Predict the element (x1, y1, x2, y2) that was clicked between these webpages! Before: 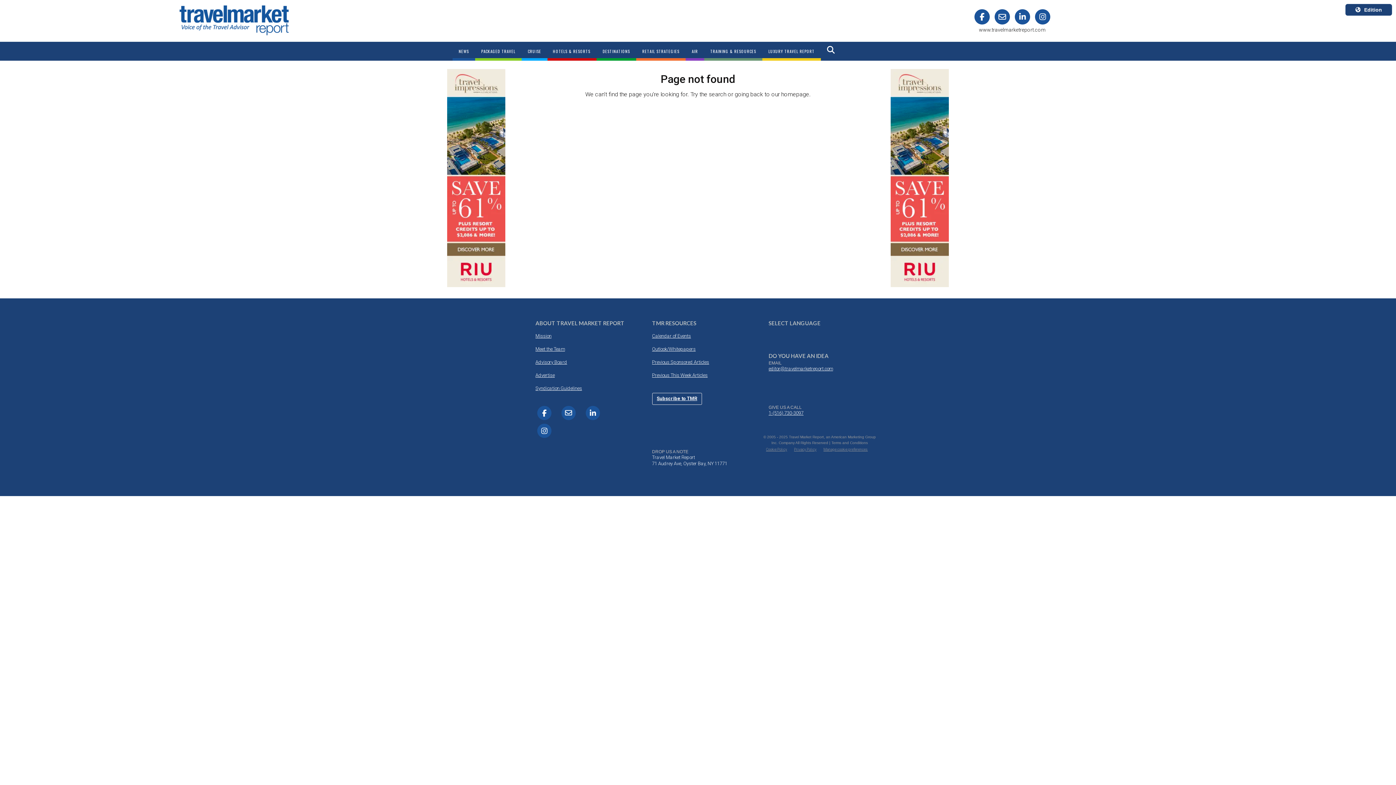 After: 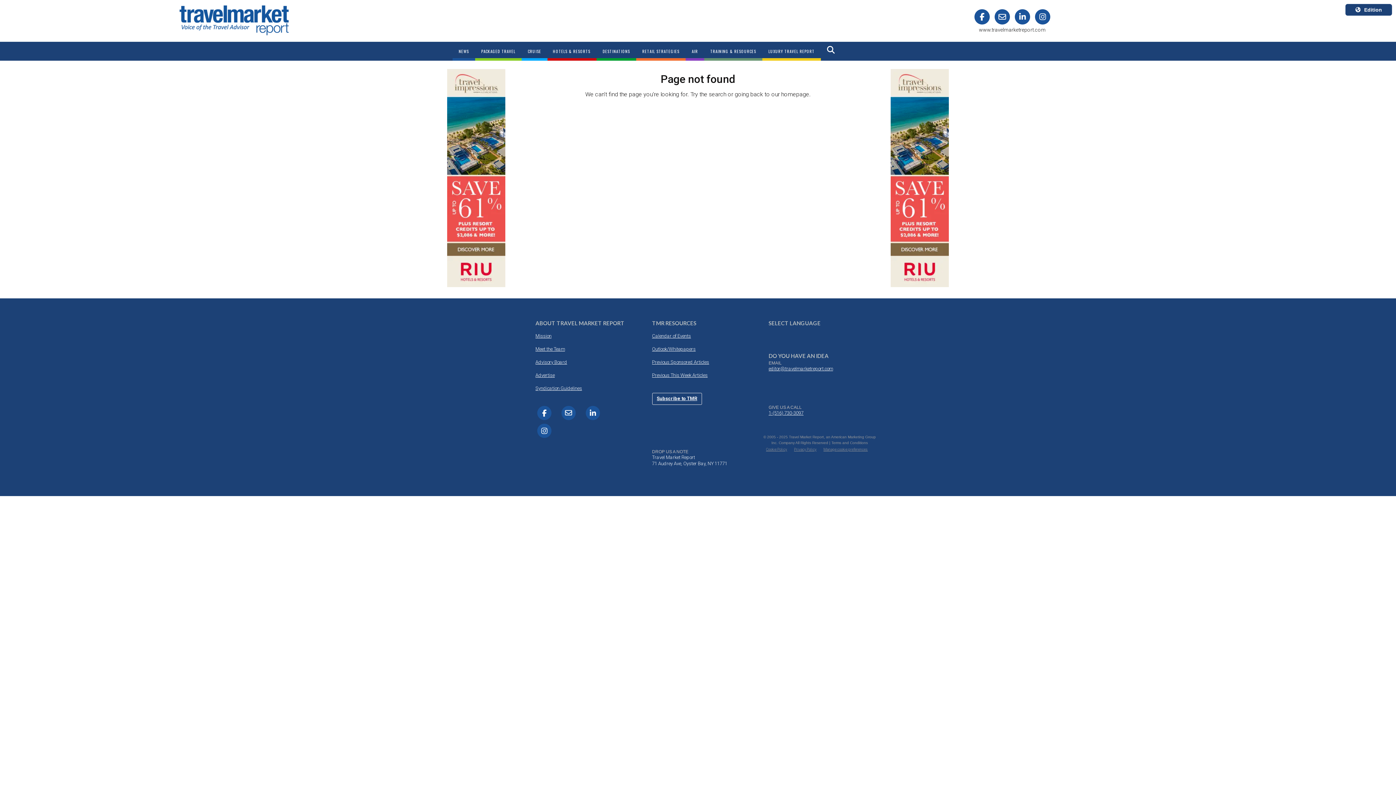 Action: bbox: (823, 447, 868, 451) label: Manage cookie preferences